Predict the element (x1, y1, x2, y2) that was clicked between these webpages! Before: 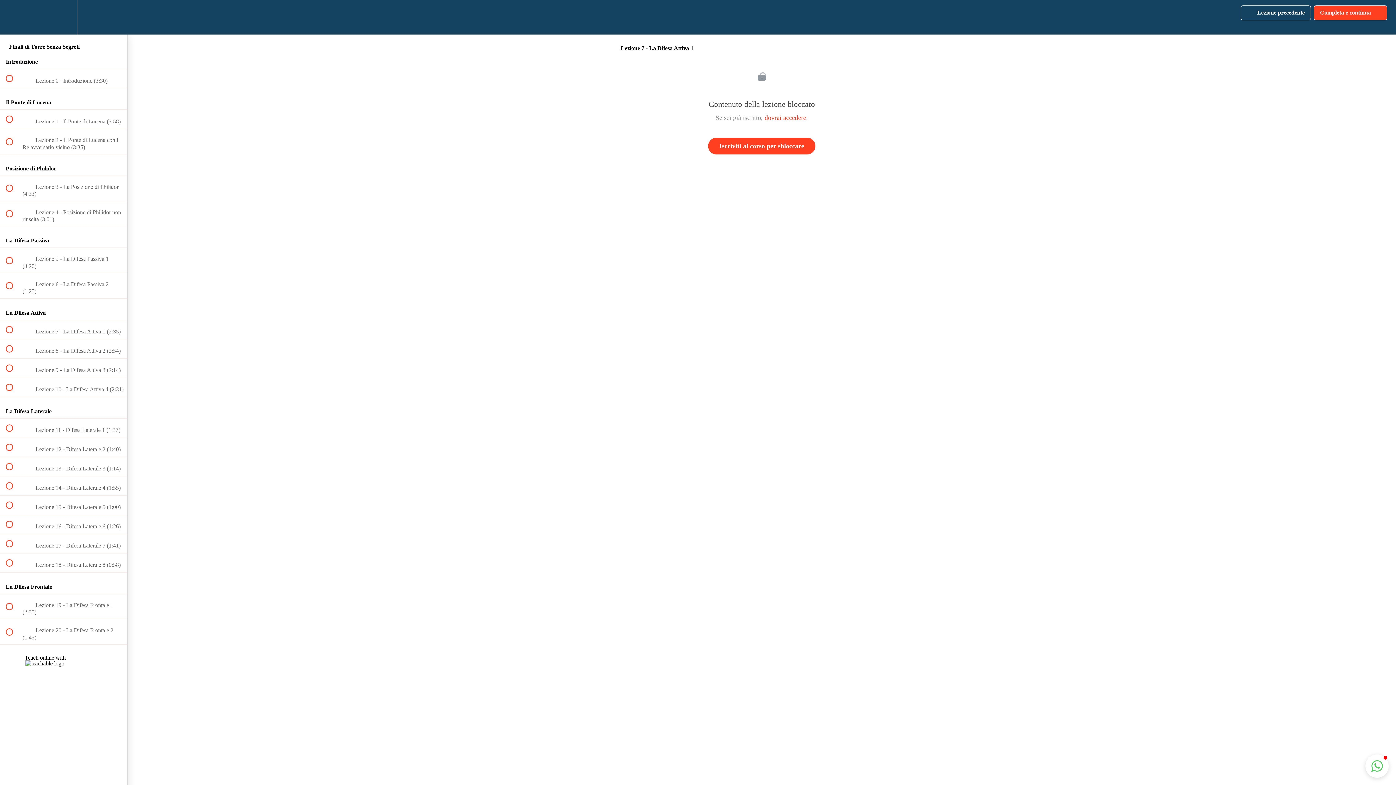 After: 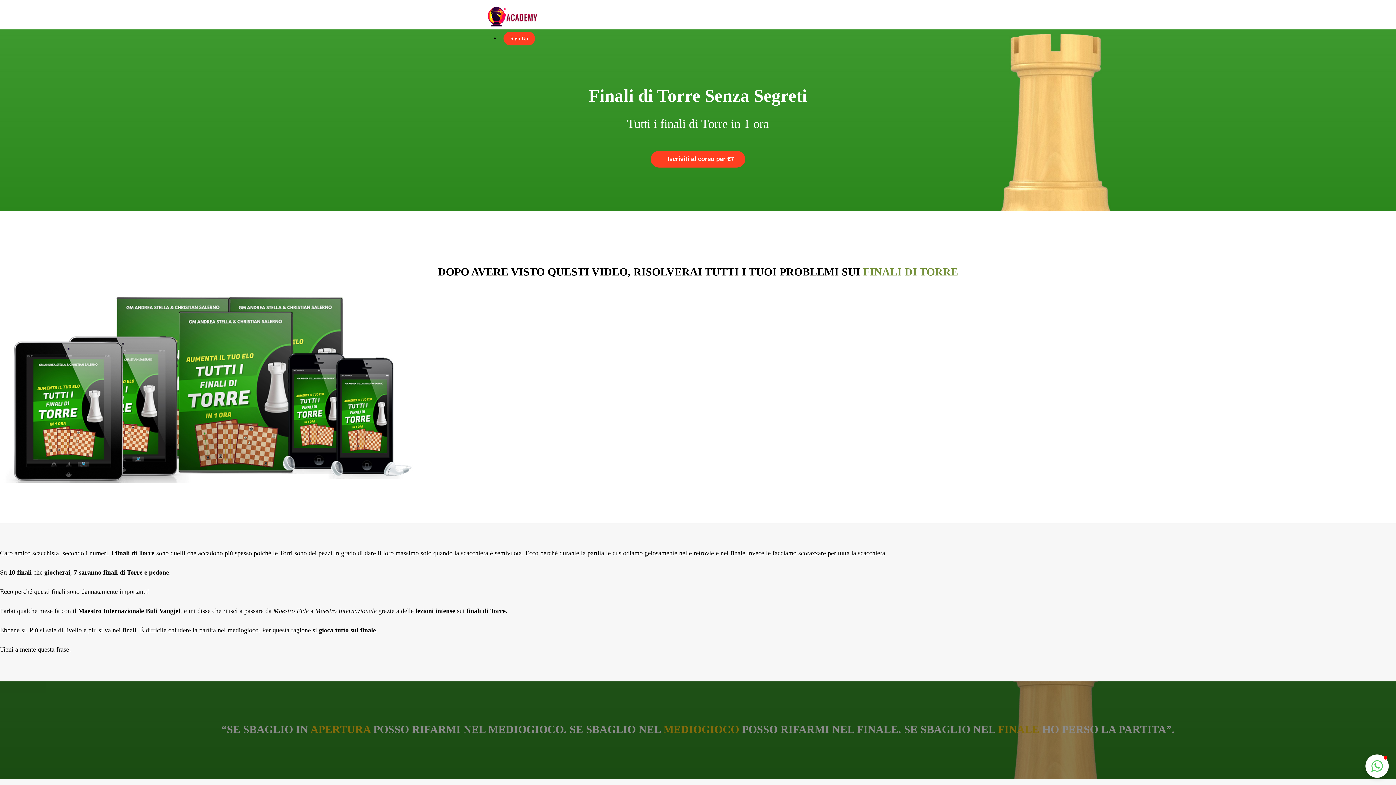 Action: label: Iscriviti al corso per sbloccare bbox: (708, 137, 815, 154)